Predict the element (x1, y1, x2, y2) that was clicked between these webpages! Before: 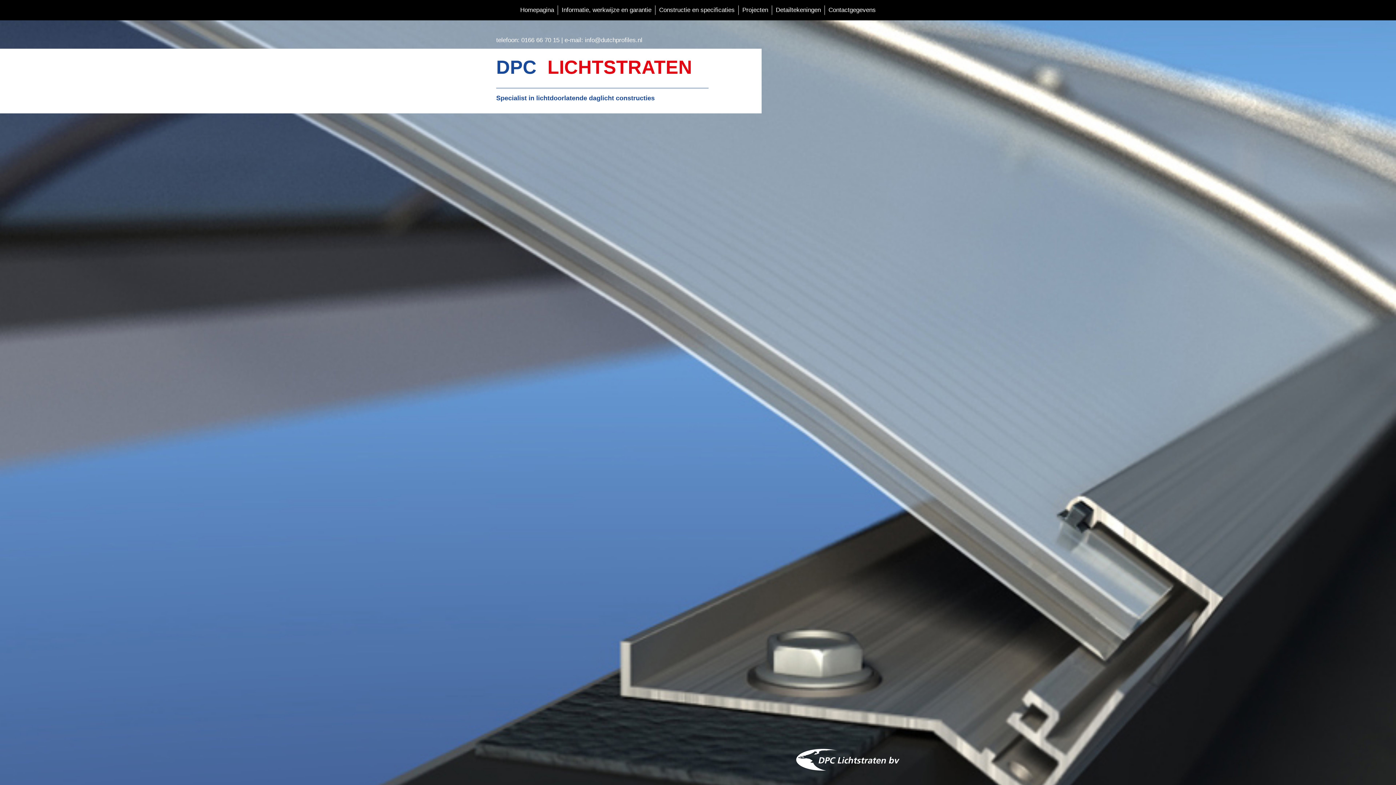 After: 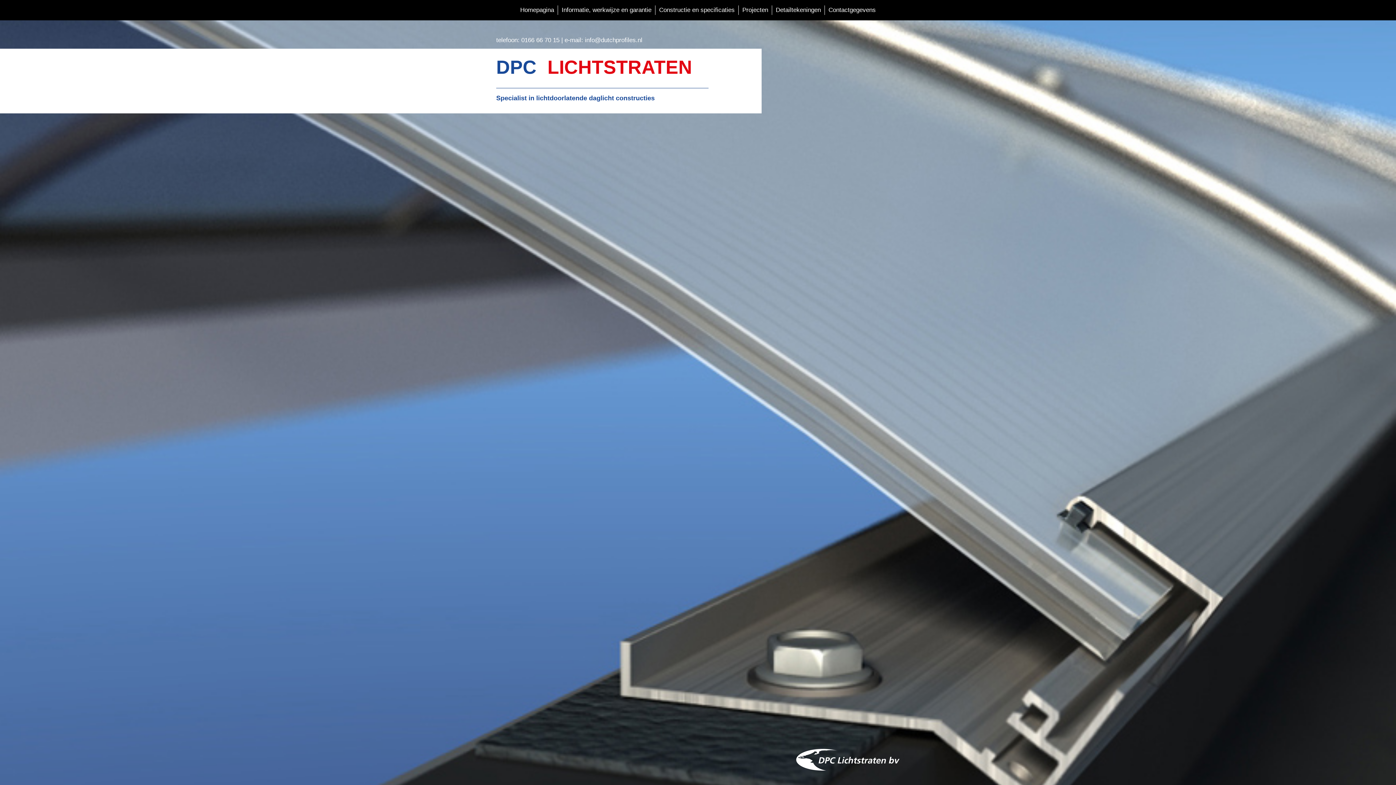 Action: bbox: (516, 5, 557, 14) label: Homepagina